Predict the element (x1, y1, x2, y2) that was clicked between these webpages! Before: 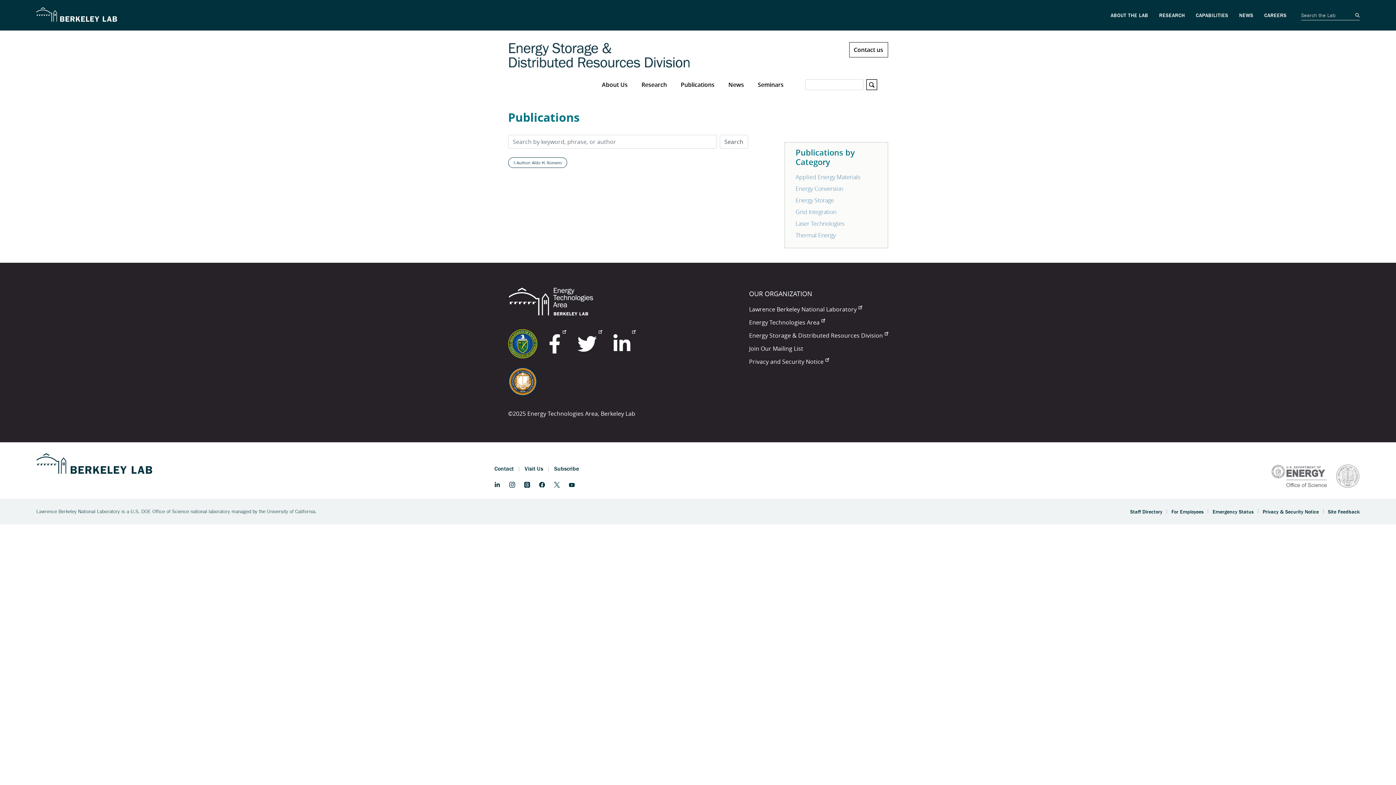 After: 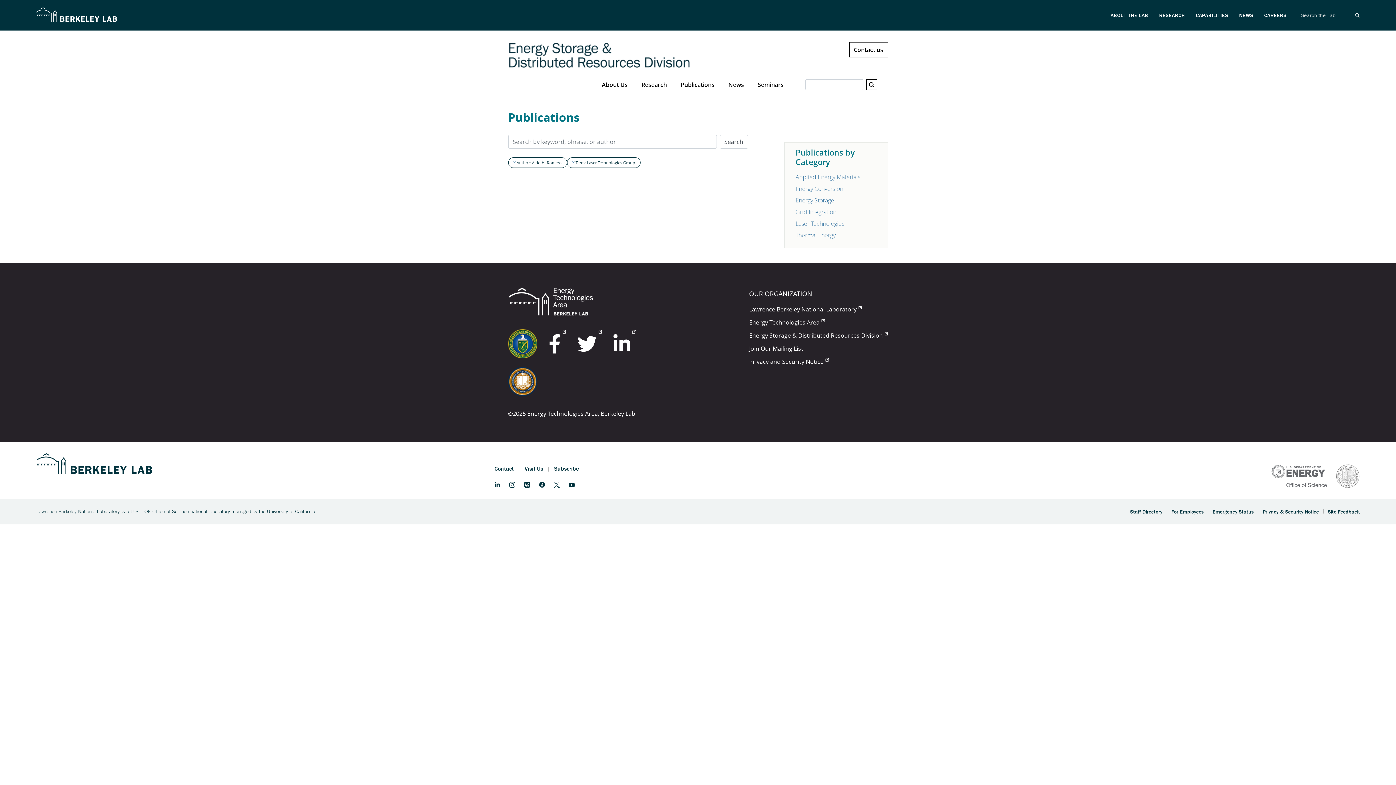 Action: label: Laser Technologies bbox: (795, 219, 844, 227)